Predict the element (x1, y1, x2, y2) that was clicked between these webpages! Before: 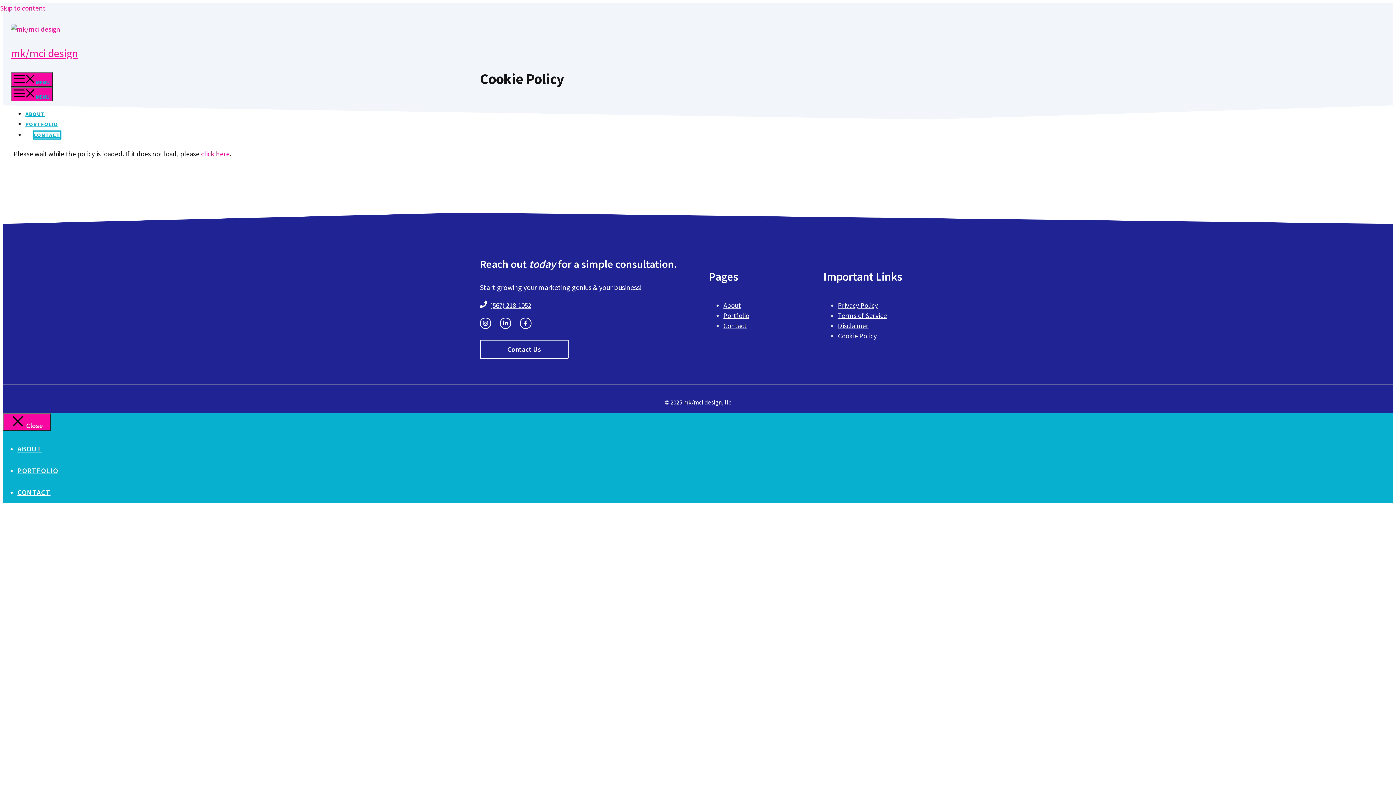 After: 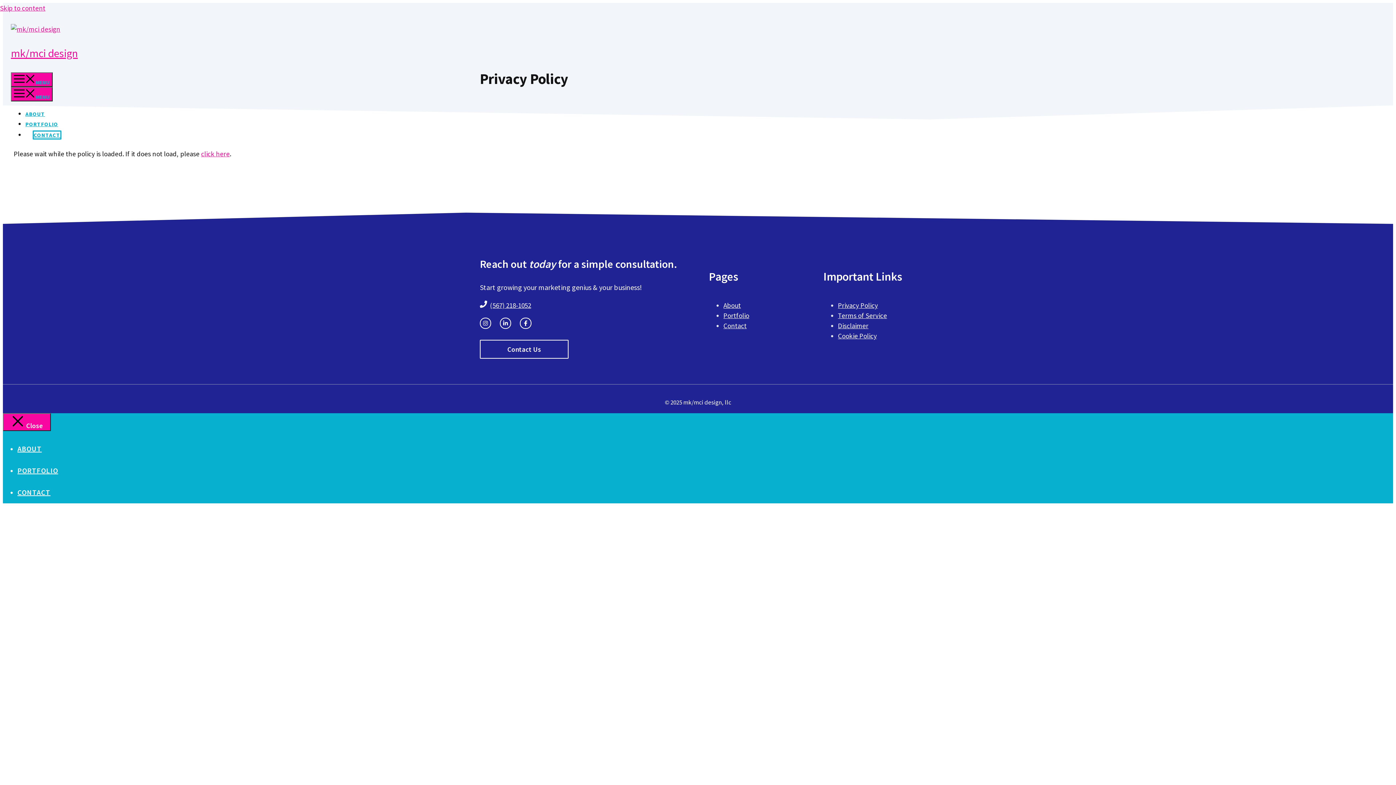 Action: label: Privacy Policy bbox: (838, 301, 878, 309)